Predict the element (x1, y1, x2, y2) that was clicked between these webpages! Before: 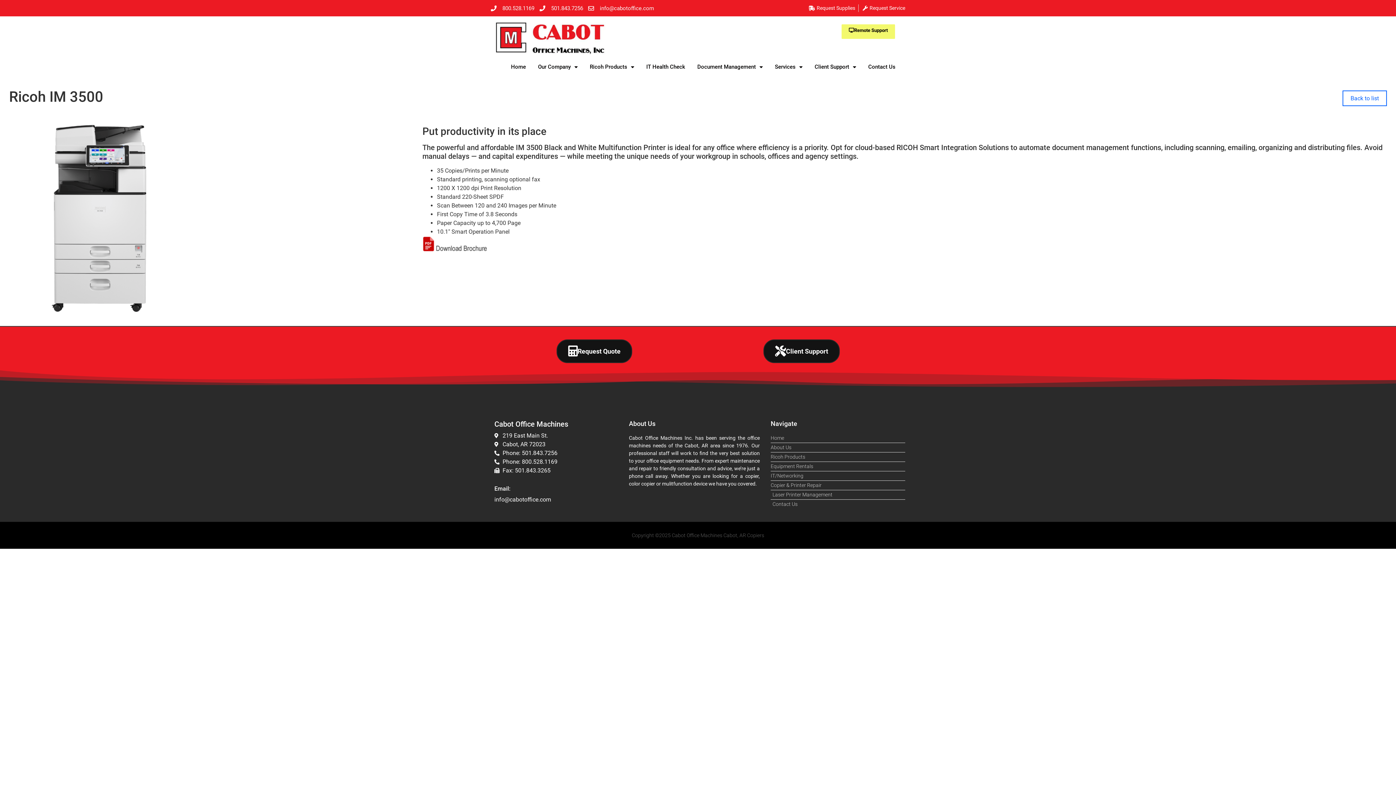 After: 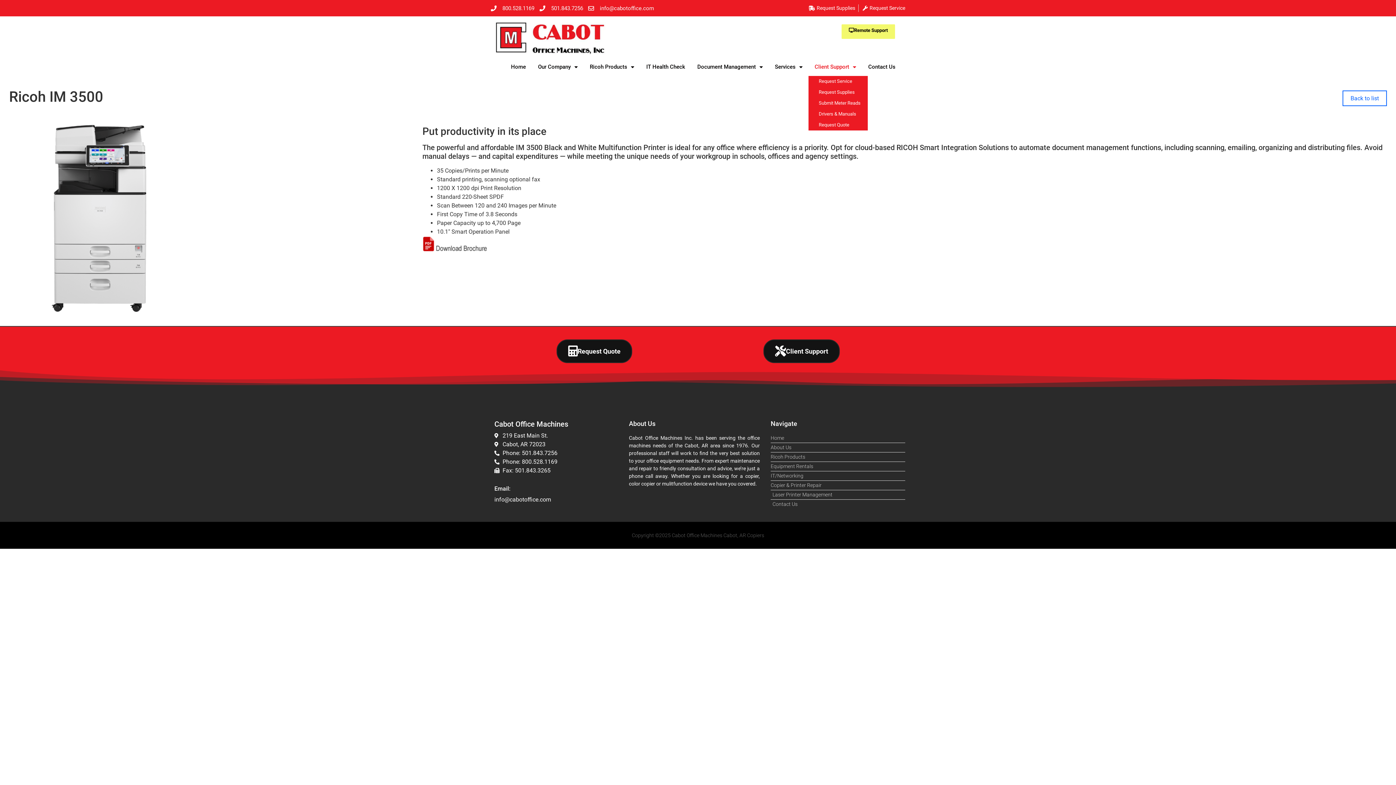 Action: label: Client Support bbox: (808, 58, 862, 75)